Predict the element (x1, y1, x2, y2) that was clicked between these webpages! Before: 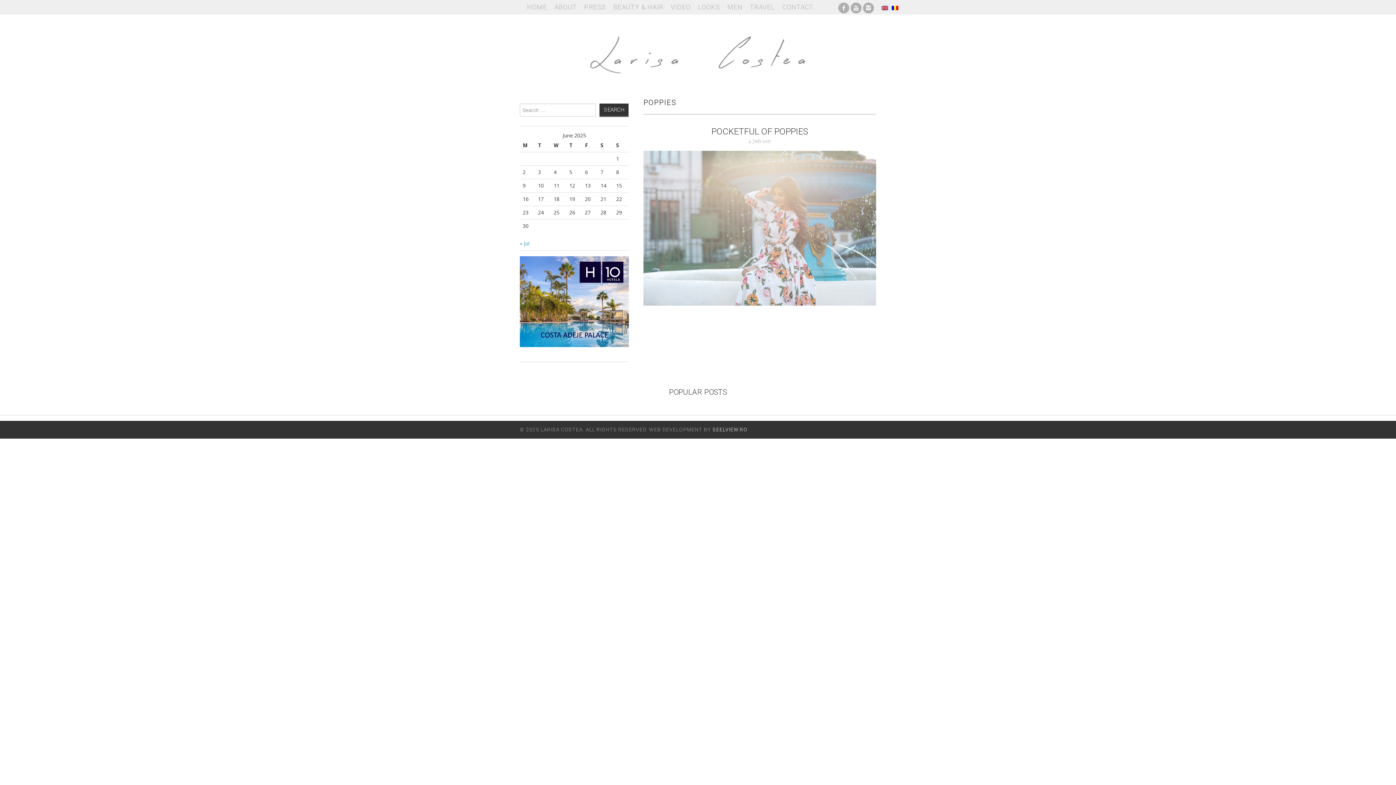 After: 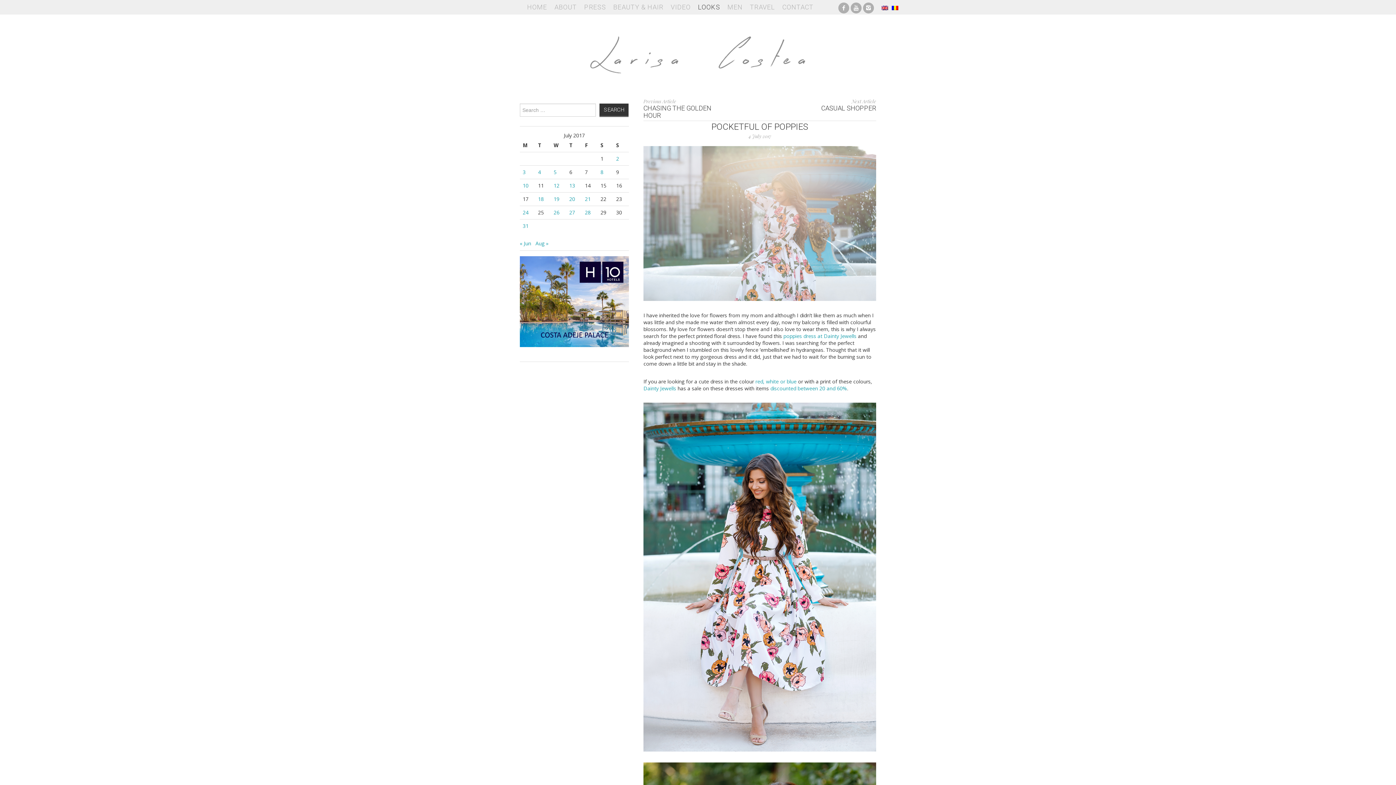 Action: bbox: (643, 150, 876, 305)